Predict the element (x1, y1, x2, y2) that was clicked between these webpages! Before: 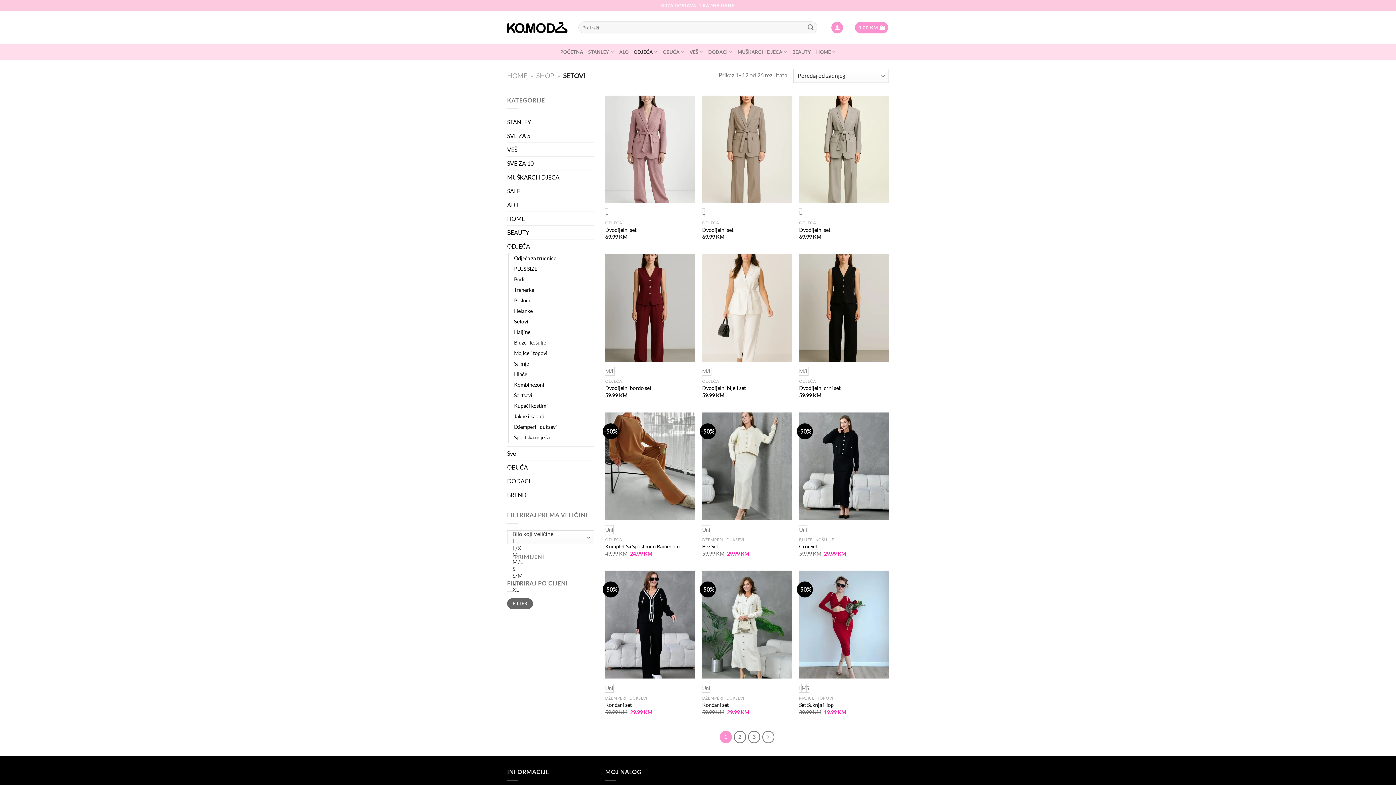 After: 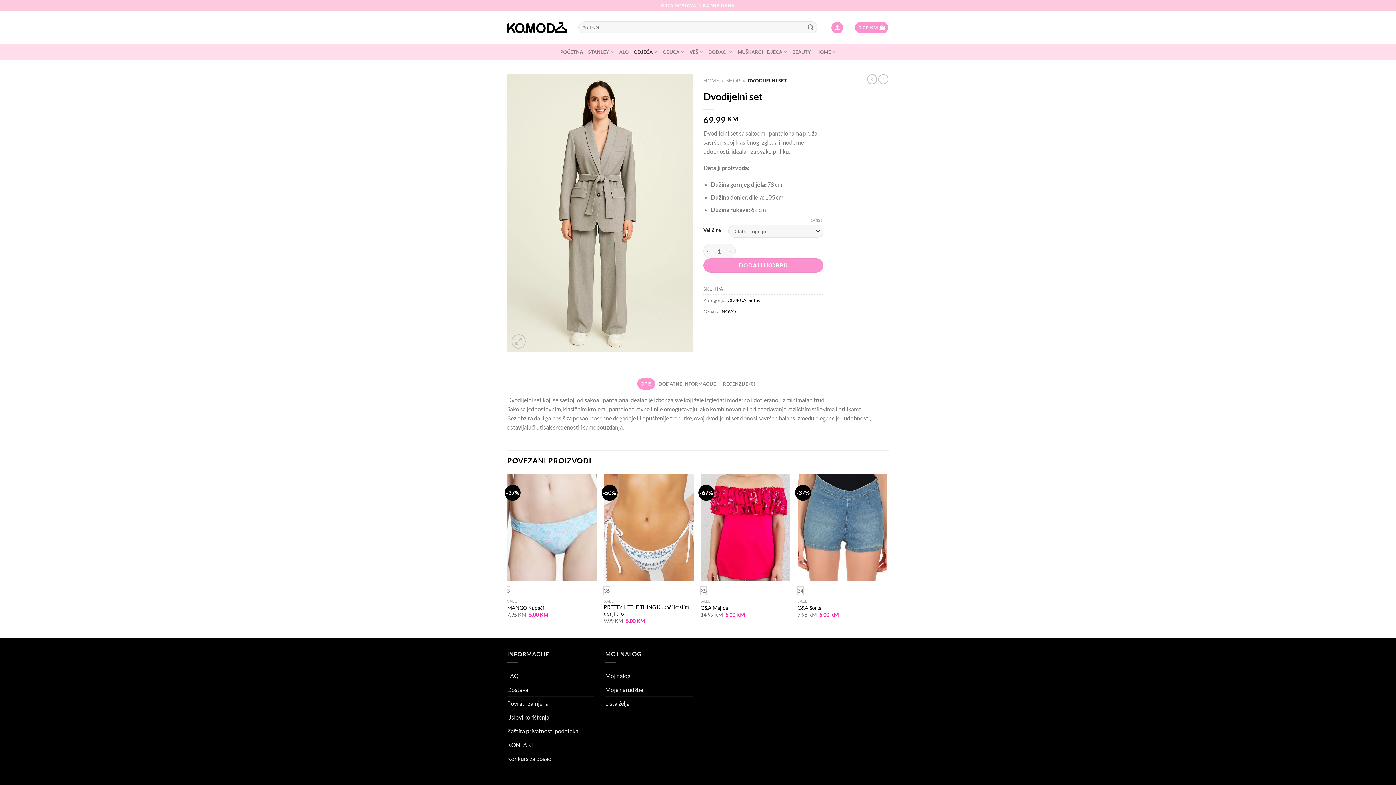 Action: label: Dvodijelni set bbox: (799, 226, 830, 233)